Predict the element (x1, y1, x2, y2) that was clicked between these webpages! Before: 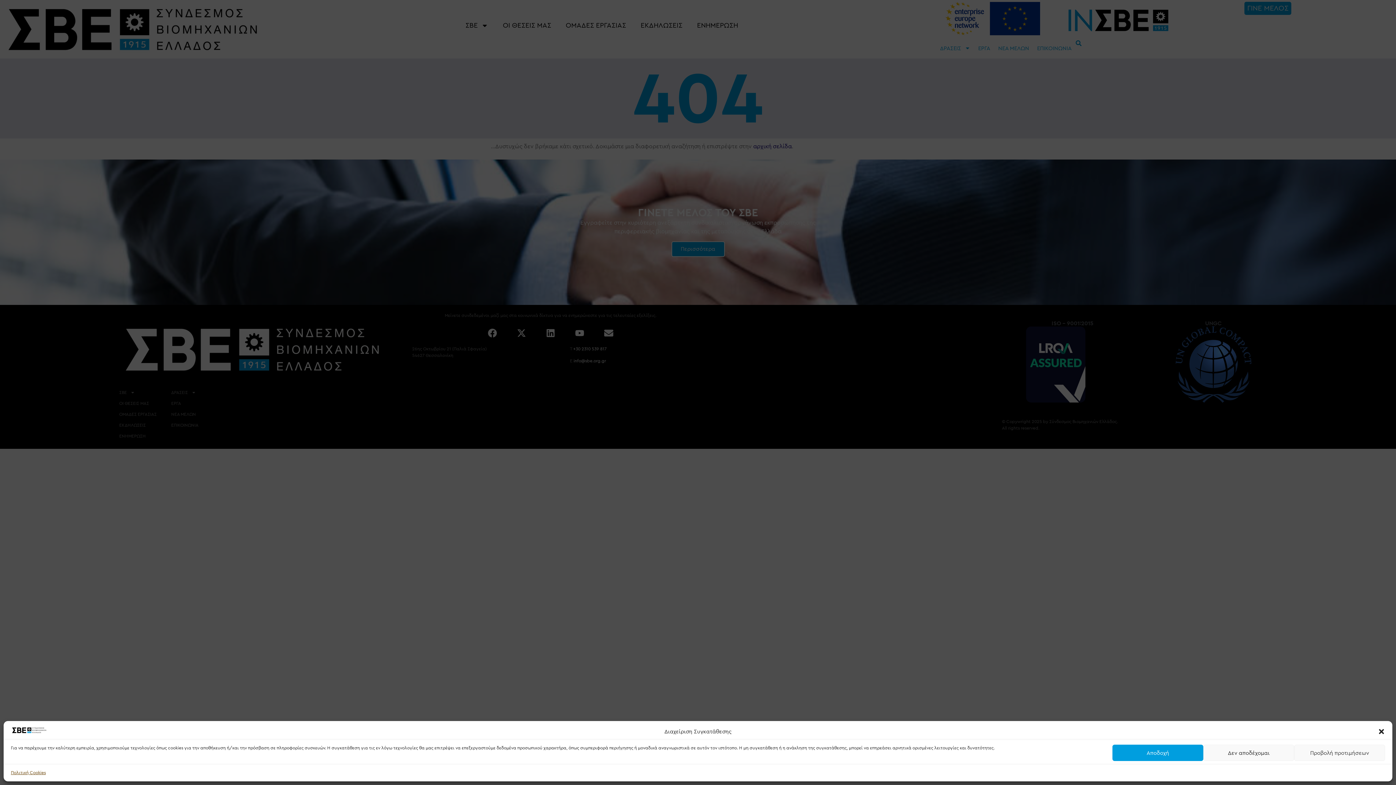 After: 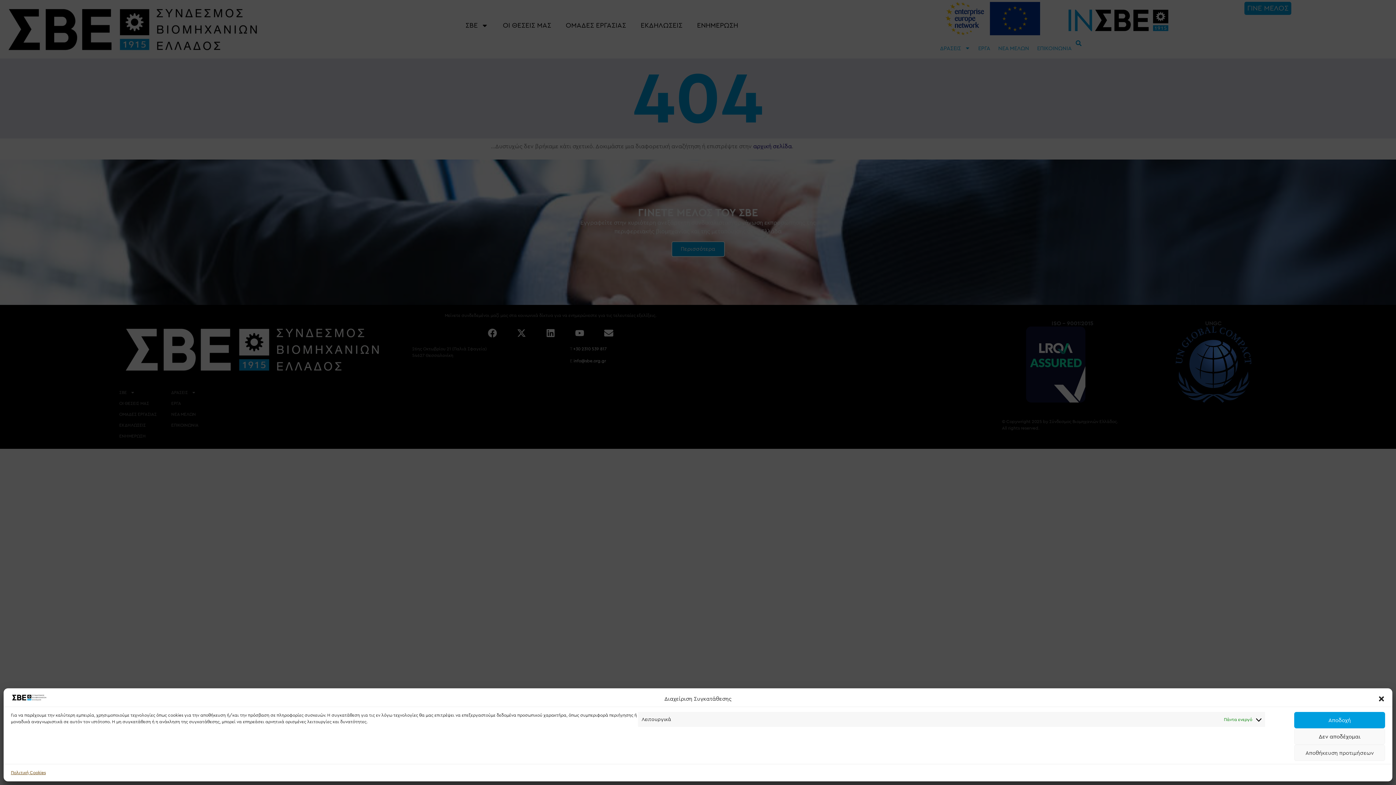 Action: label: Προβολή προτιμήσεων bbox: (1294, 745, 1385, 761)